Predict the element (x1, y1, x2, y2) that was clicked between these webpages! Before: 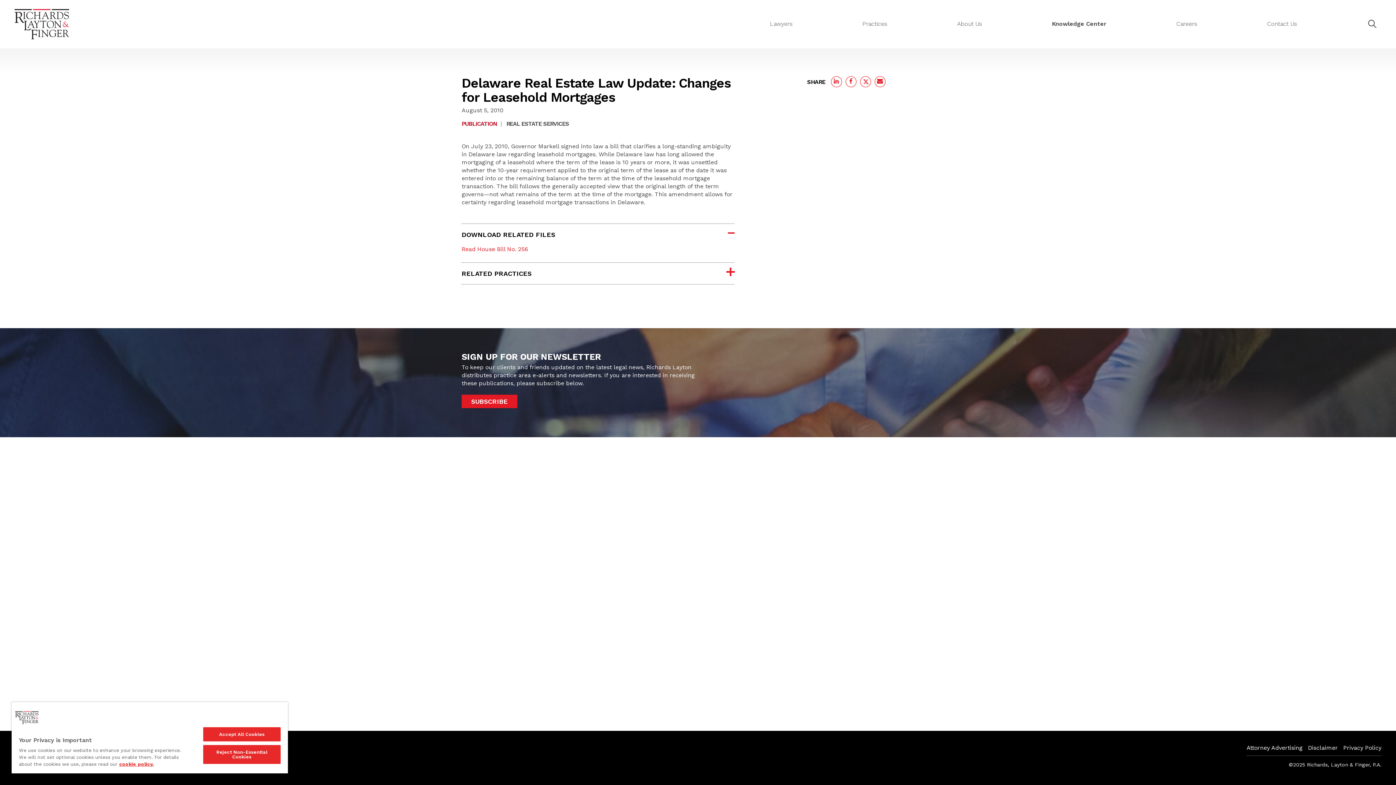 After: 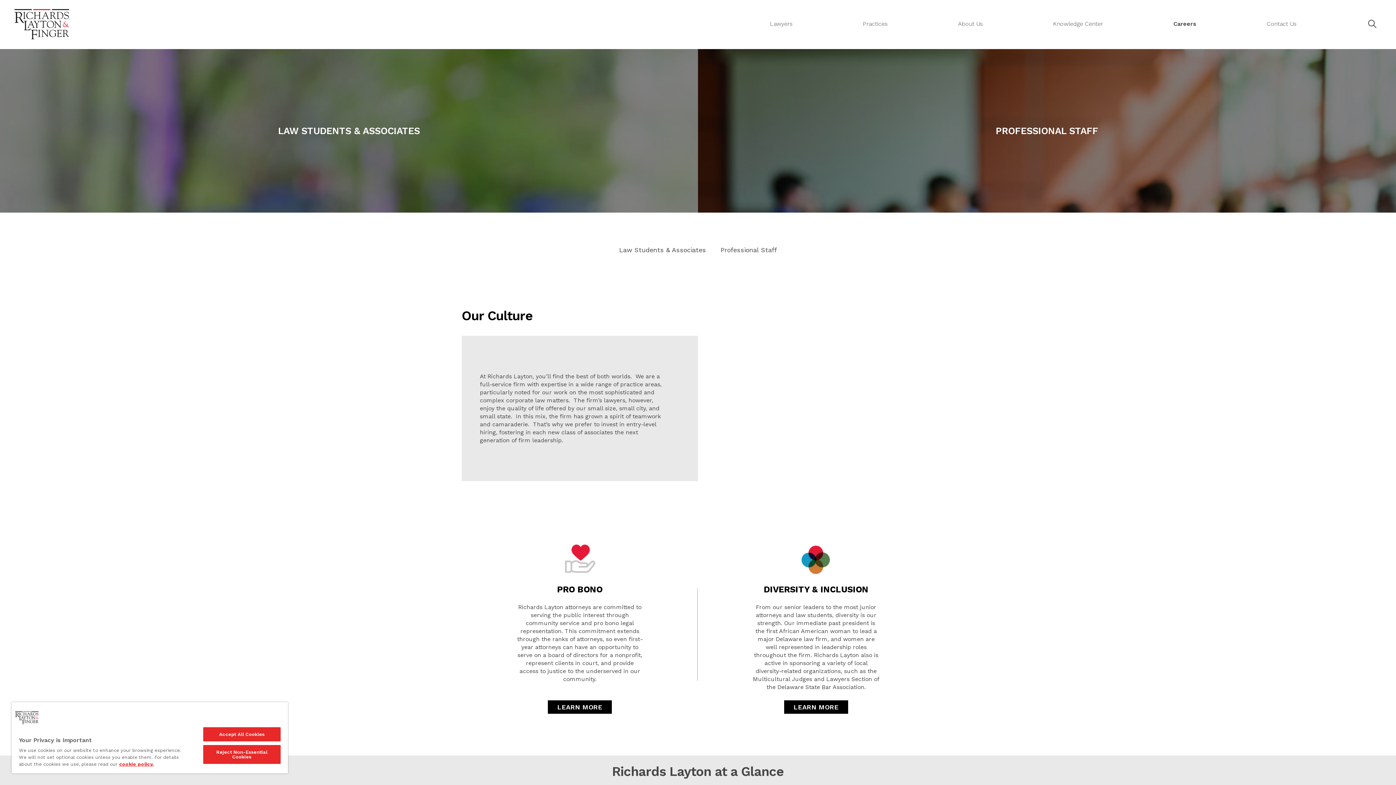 Action: label: Careers bbox: (1176, 20, 1197, 27)